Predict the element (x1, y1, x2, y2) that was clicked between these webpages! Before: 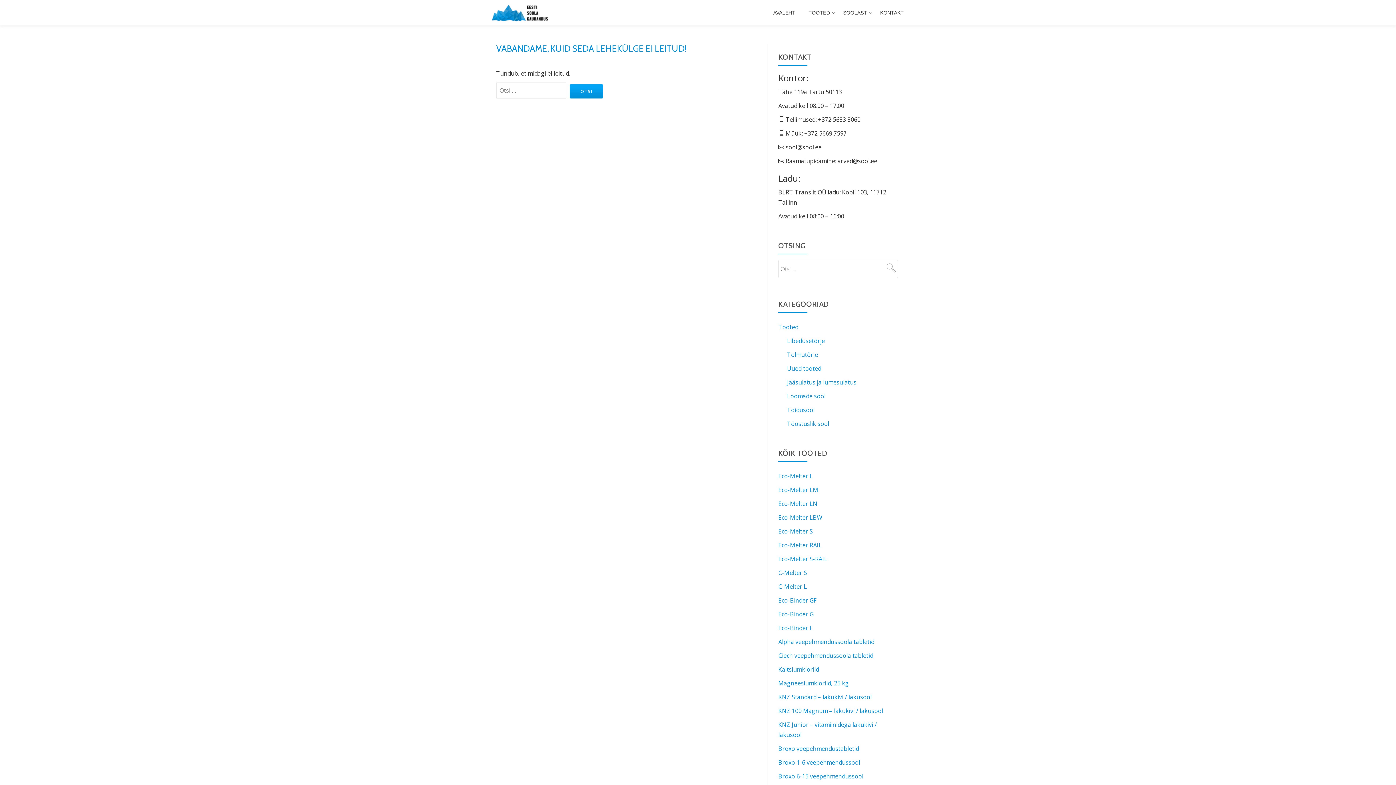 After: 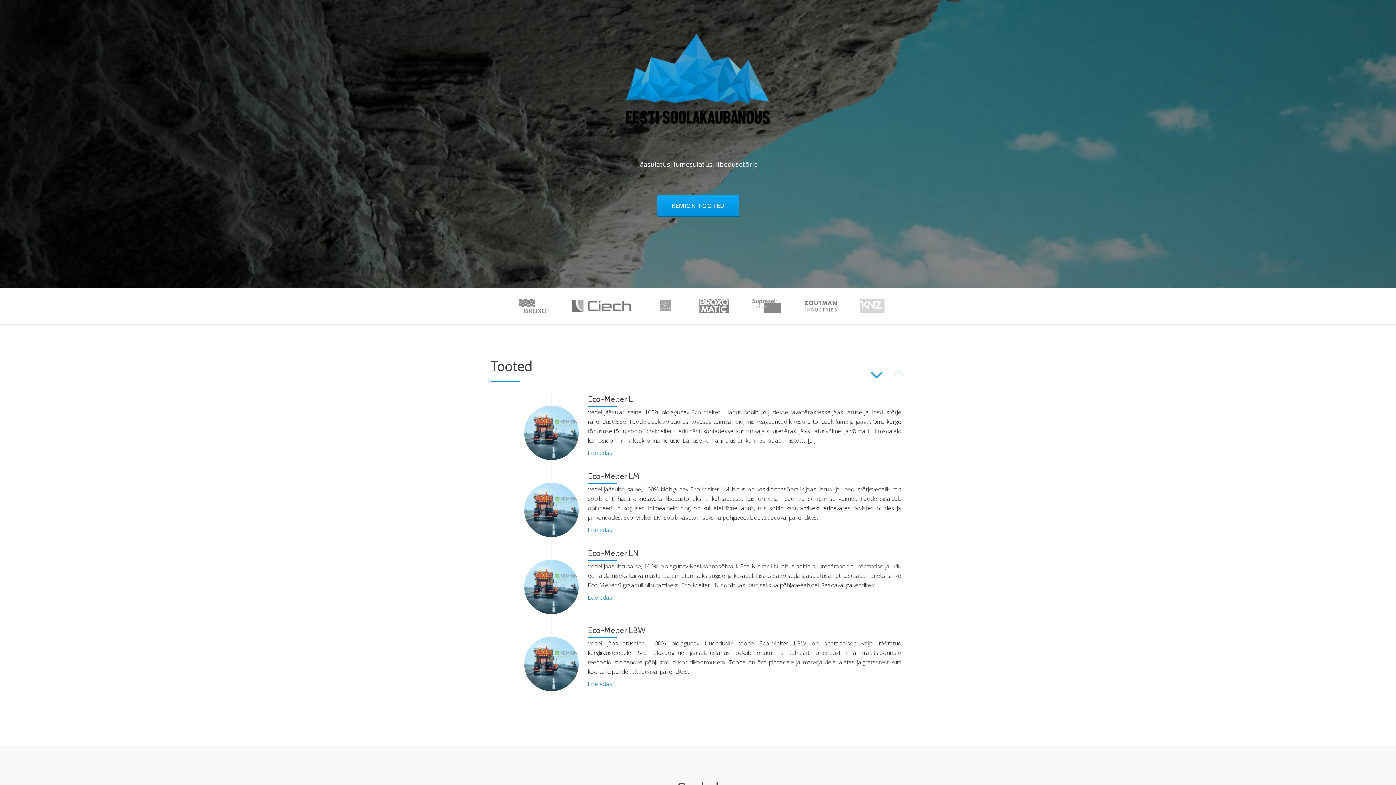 Action: label: AVALEHT bbox: (773, 9, 795, 16)